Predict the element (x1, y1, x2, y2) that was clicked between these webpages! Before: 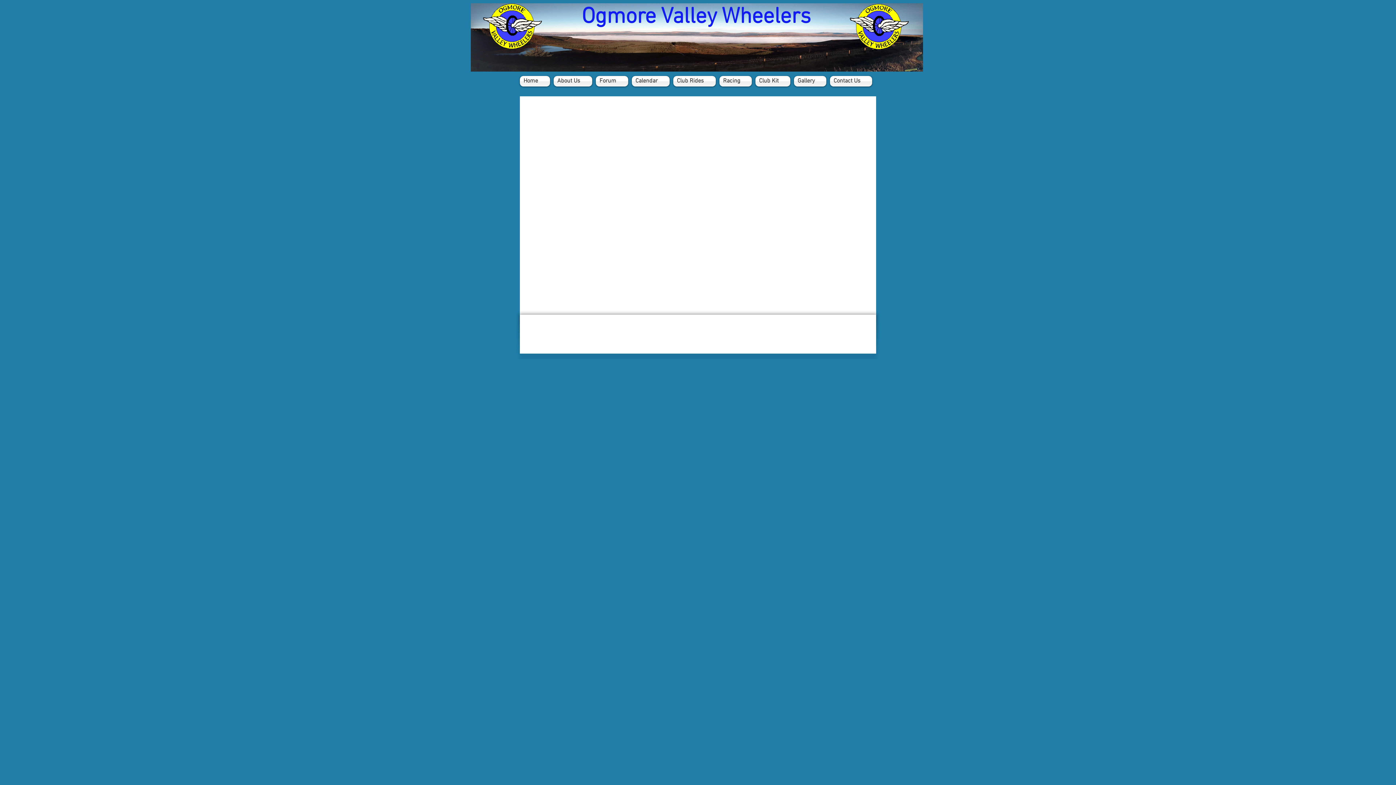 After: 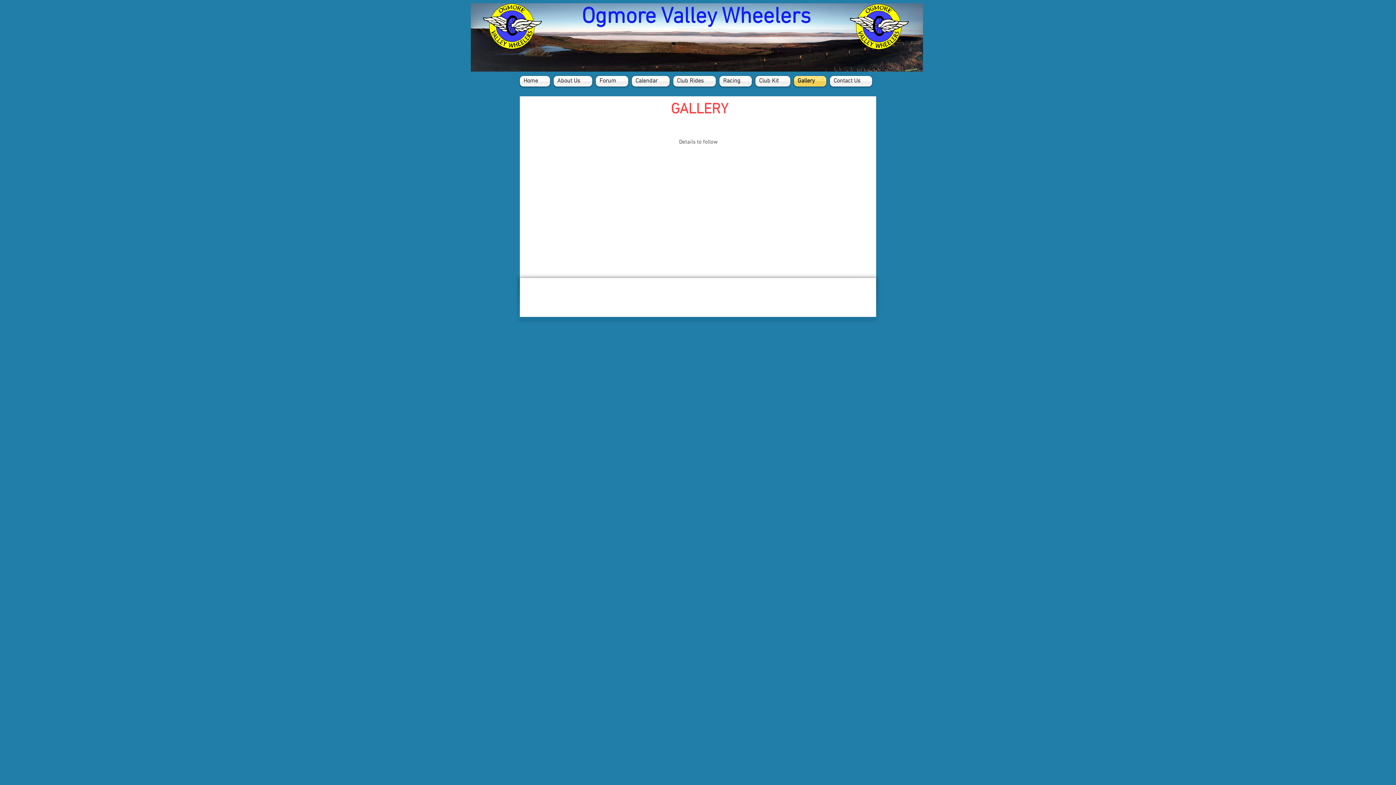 Action: label: Gallery bbox: (792, 76, 828, 86)